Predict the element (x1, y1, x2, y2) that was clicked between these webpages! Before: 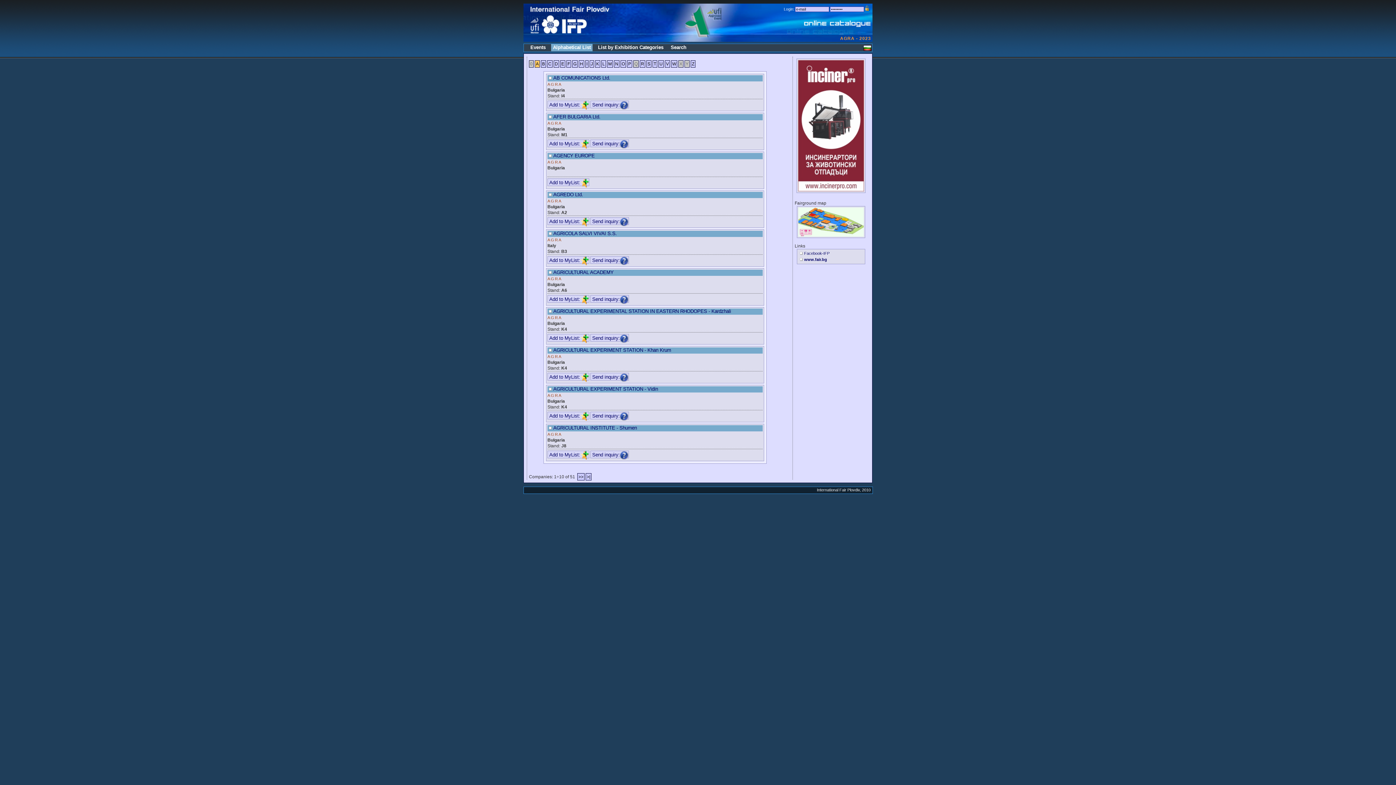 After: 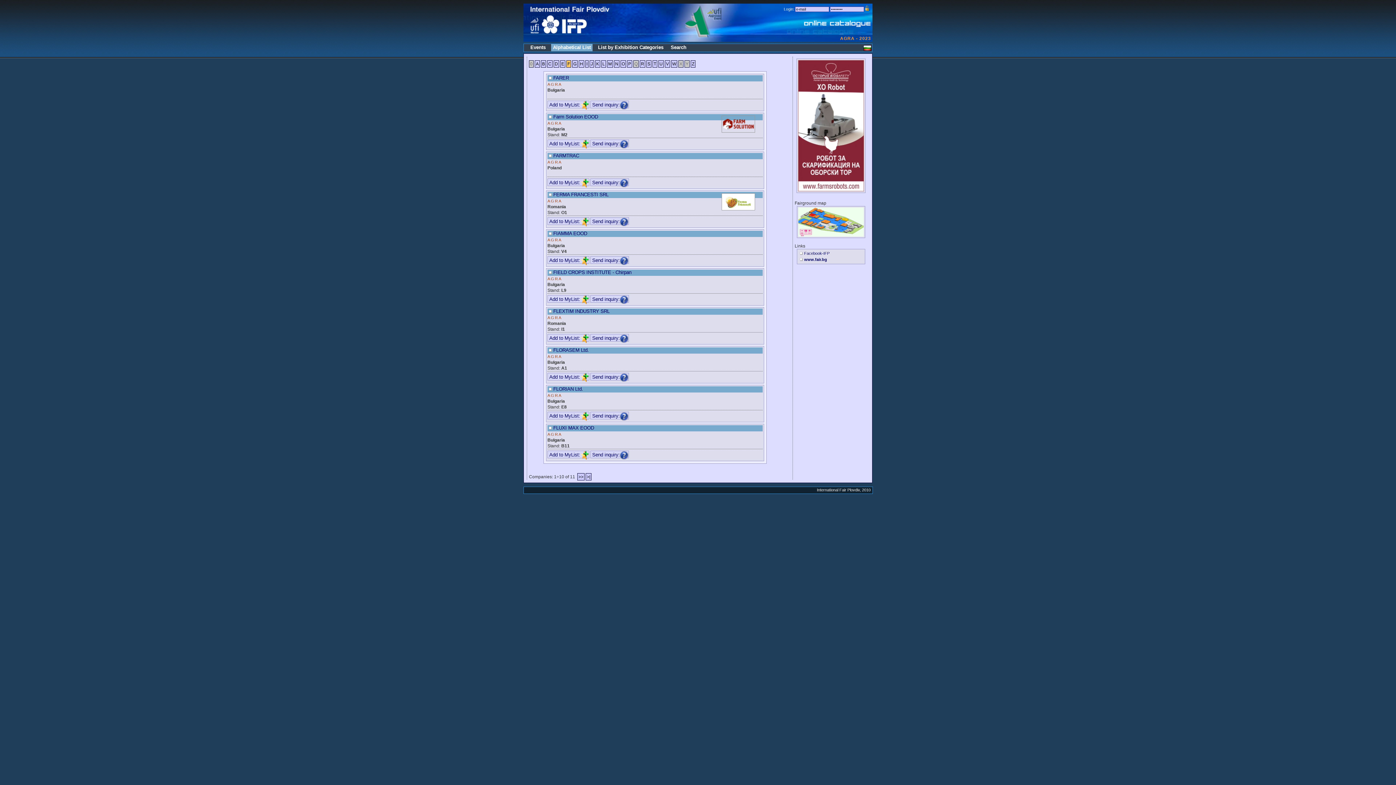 Action: bbox: (566, 60, 571, 67) label: F